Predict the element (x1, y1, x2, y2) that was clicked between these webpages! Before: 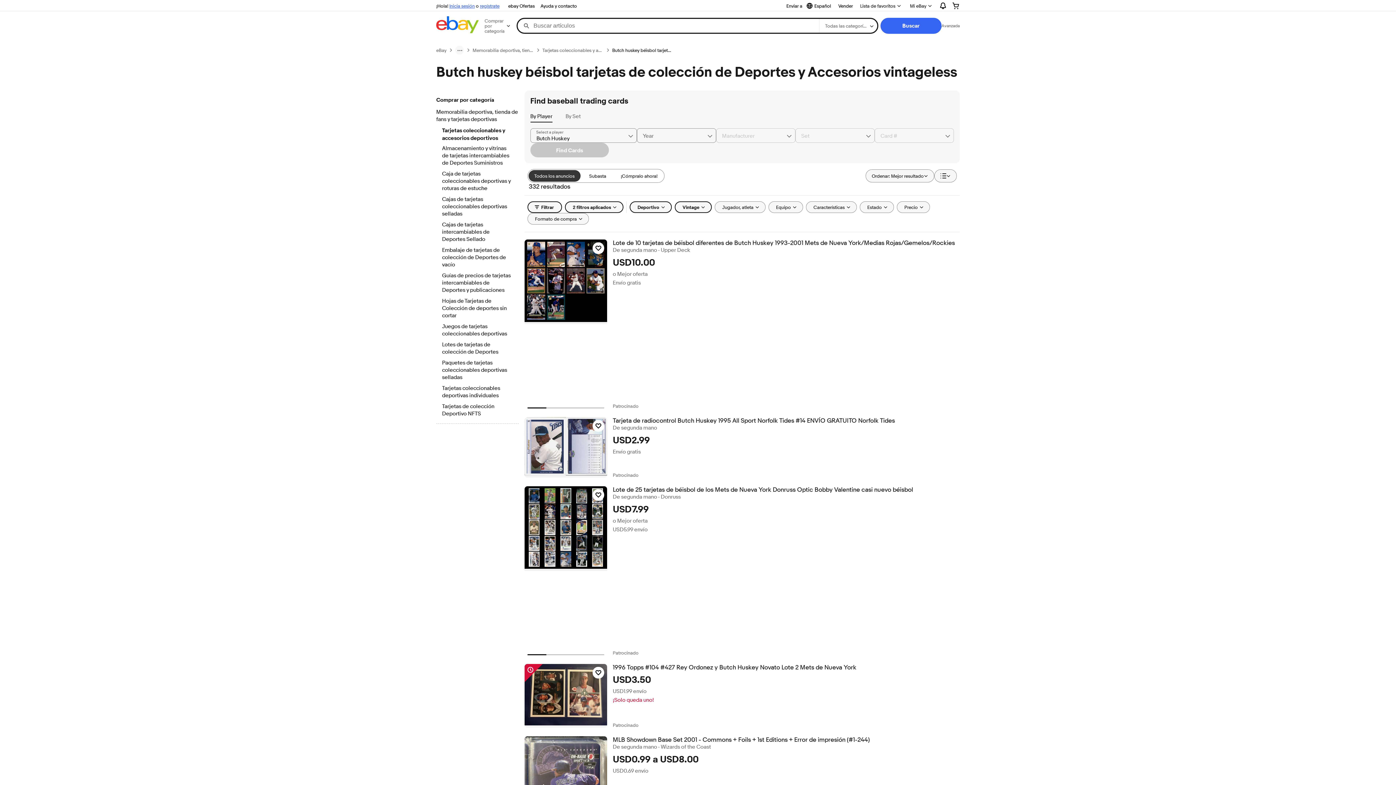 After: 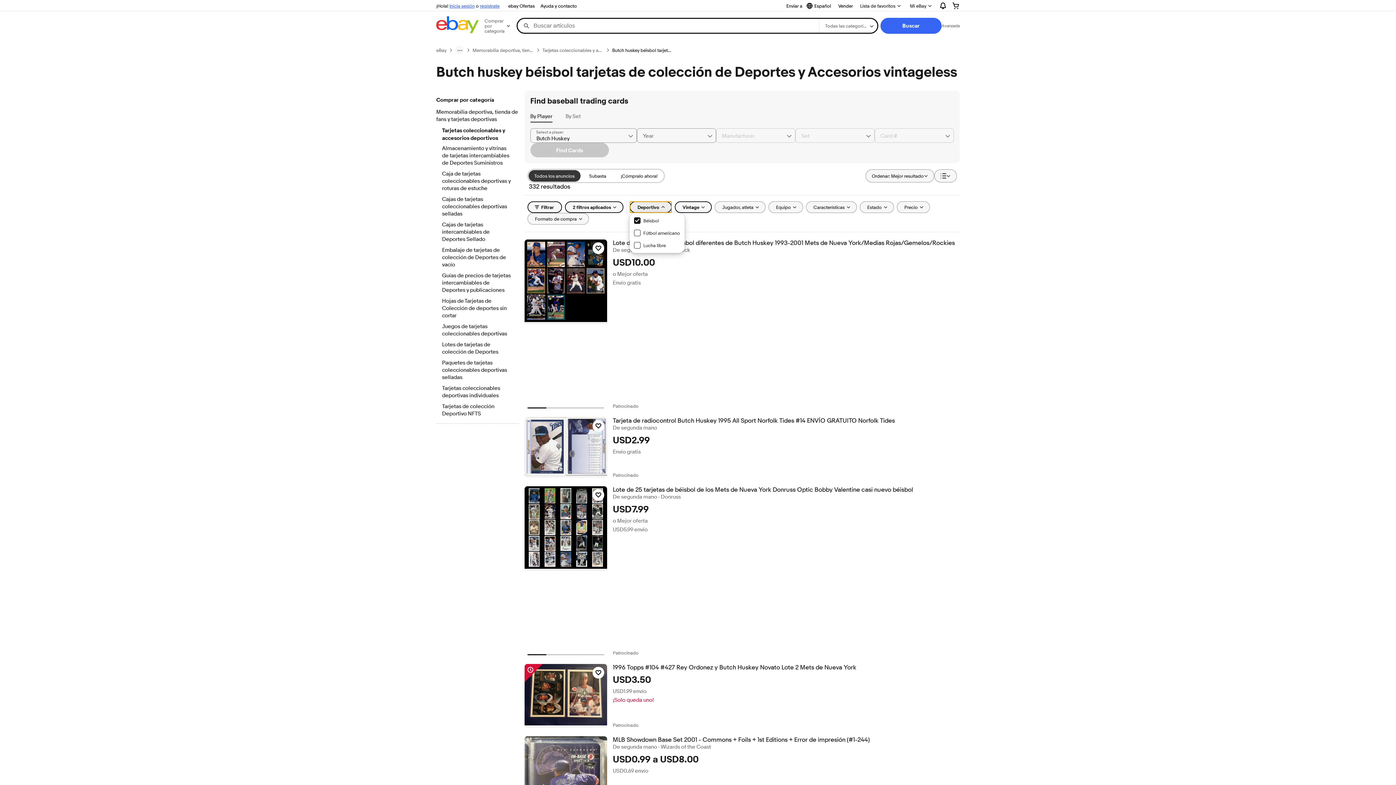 Action: bbox: (629, 201, 671, 213) label: Deportivo